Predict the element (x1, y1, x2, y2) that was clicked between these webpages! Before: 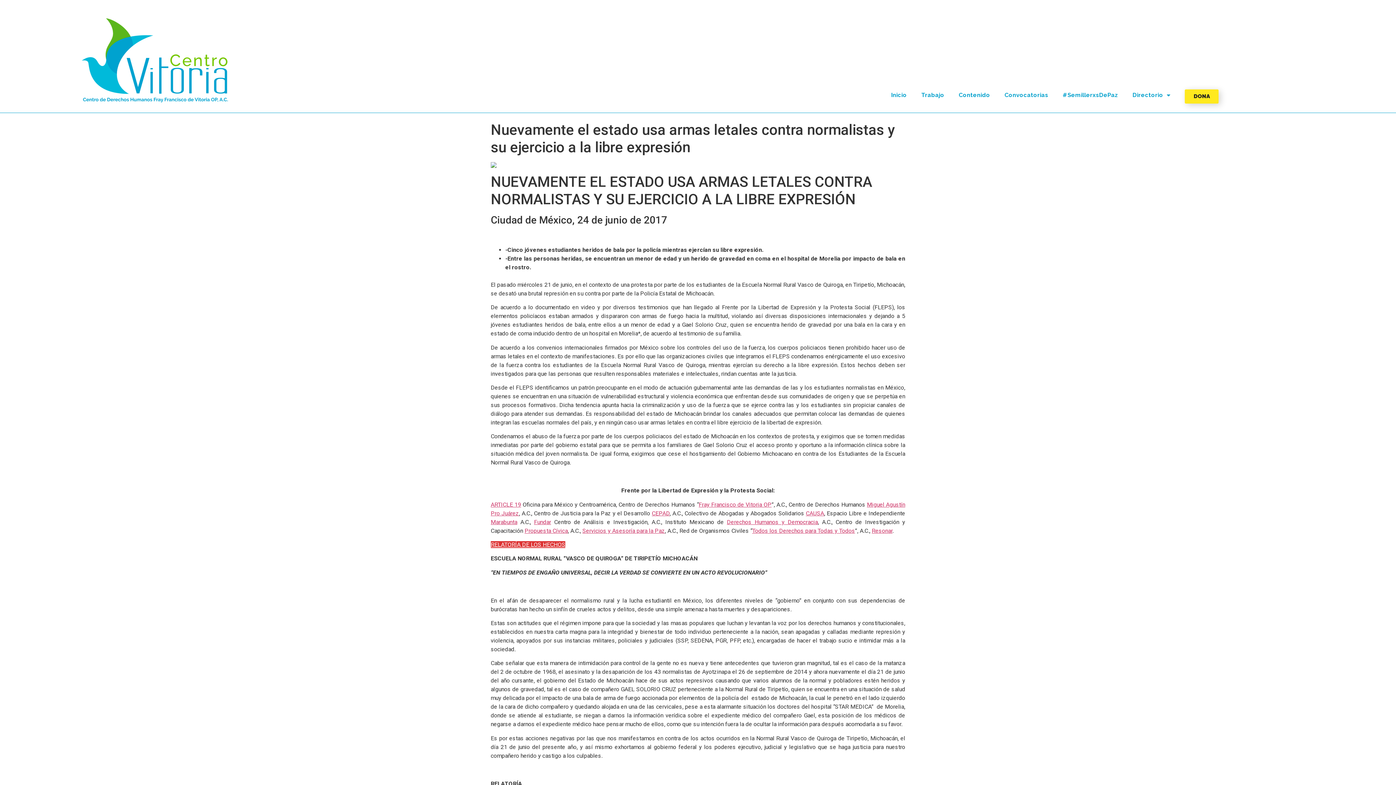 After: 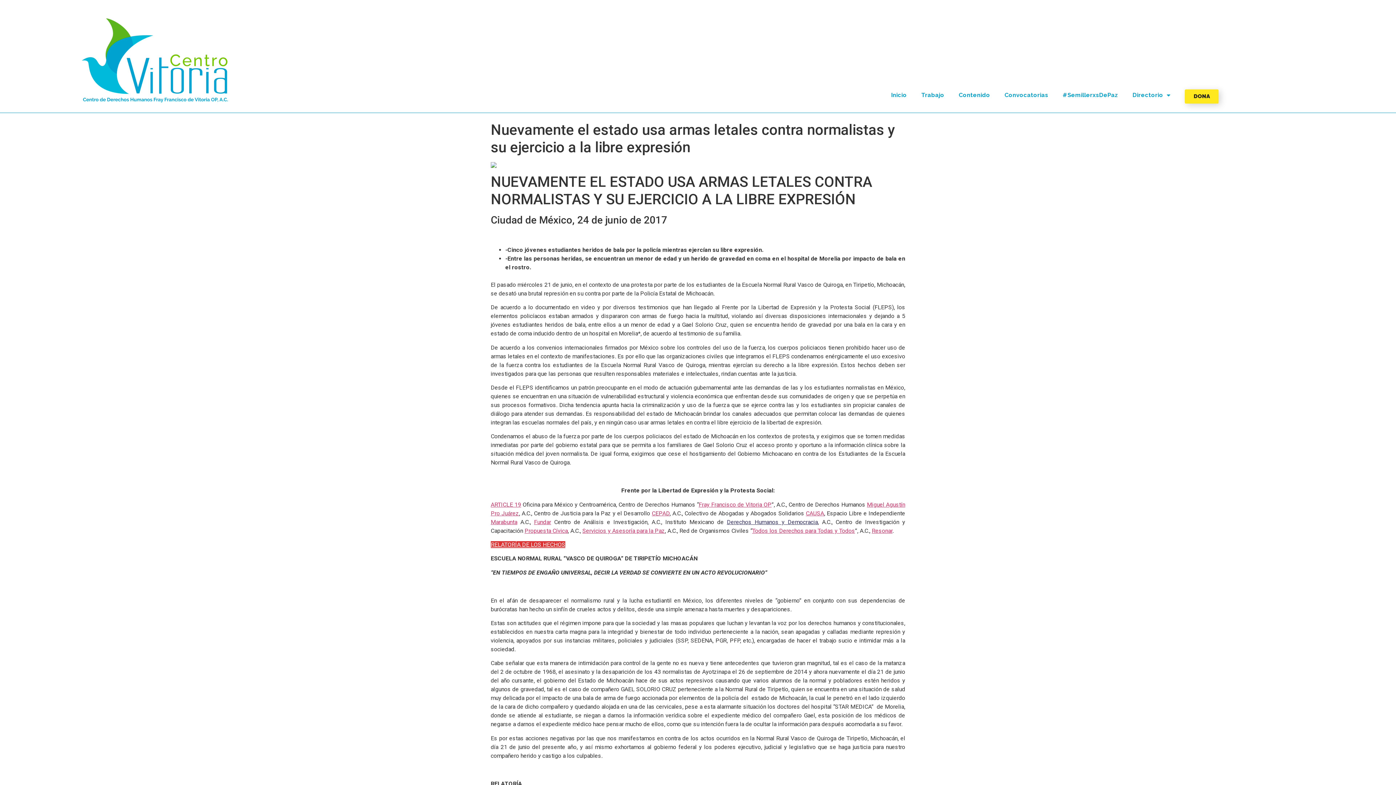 Action: label: Derechos Humanos y Democracia bbox: (727, 518, 818, 525)